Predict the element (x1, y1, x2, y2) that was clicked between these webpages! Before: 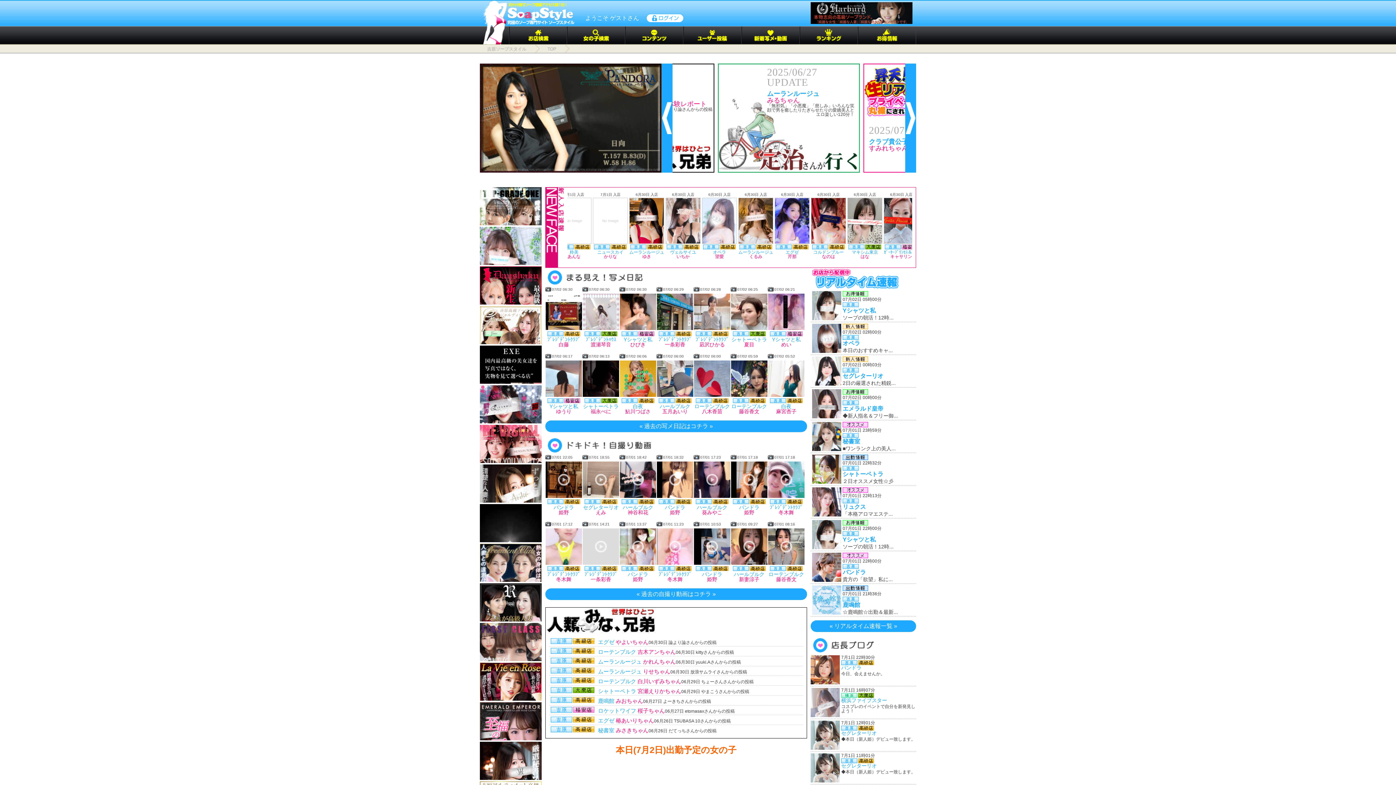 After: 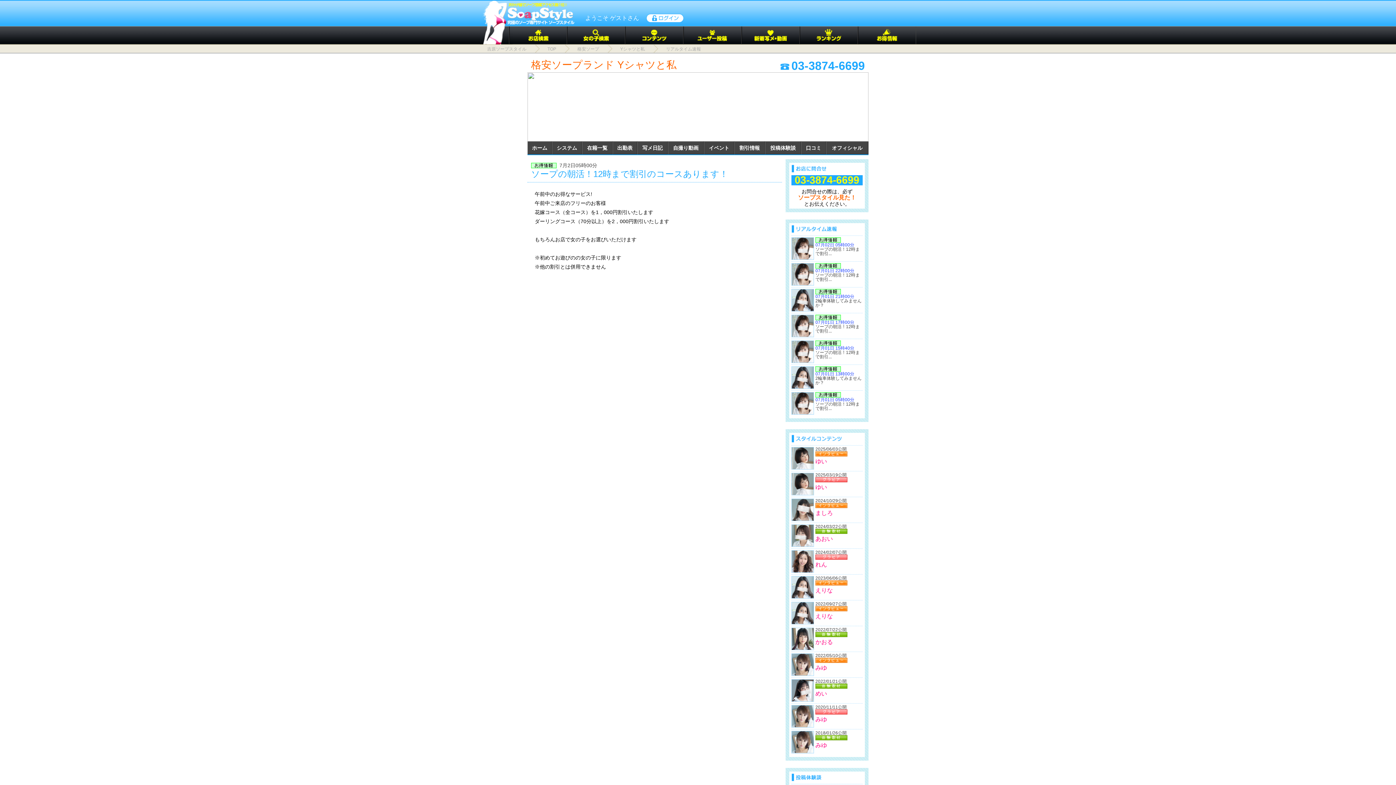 Action: bbox: (810, 289, 916, 321) label: 07月02日 05時00分

Yシャツと私
ソープの朝活！12時...